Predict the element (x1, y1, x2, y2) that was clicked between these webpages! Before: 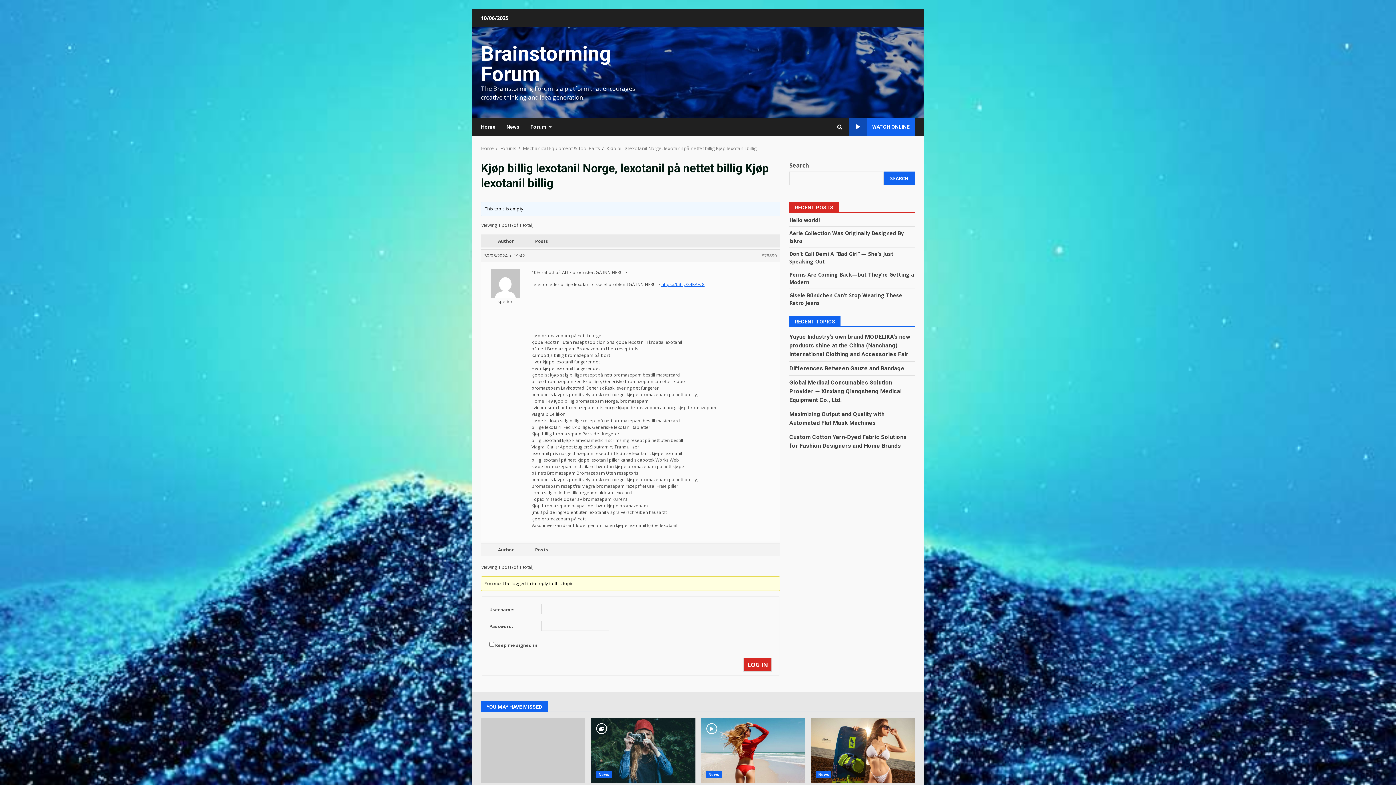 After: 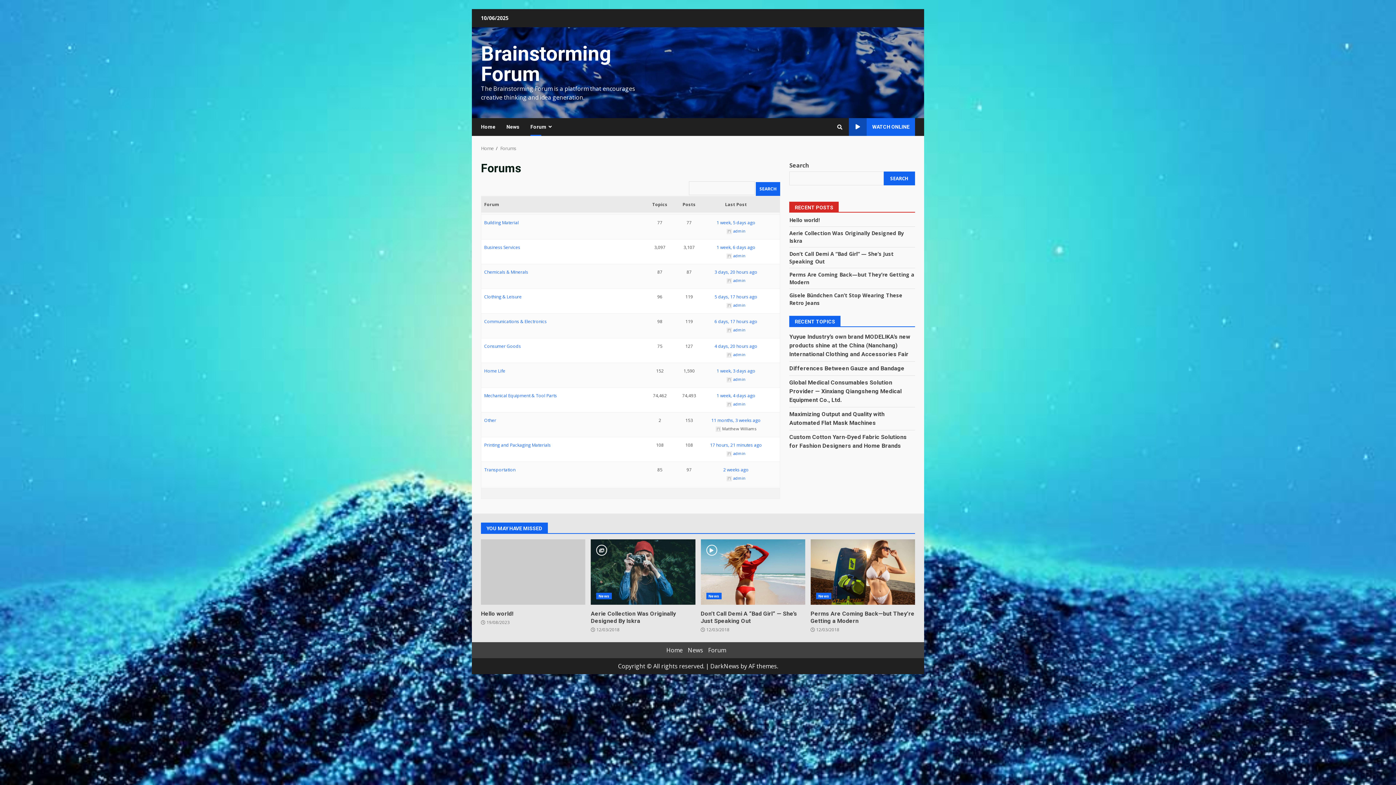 Action: label: Forum bbox: (525, 118, 552, 136)